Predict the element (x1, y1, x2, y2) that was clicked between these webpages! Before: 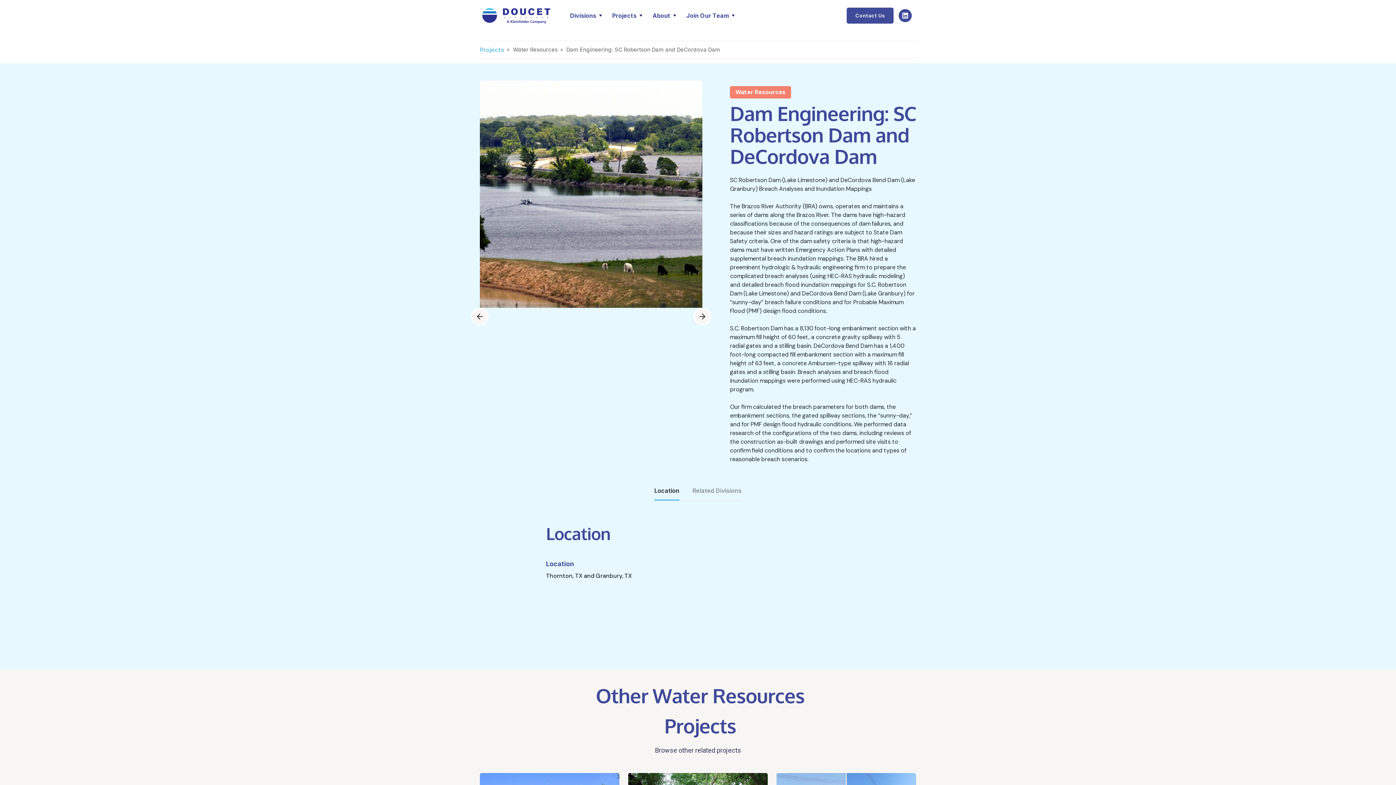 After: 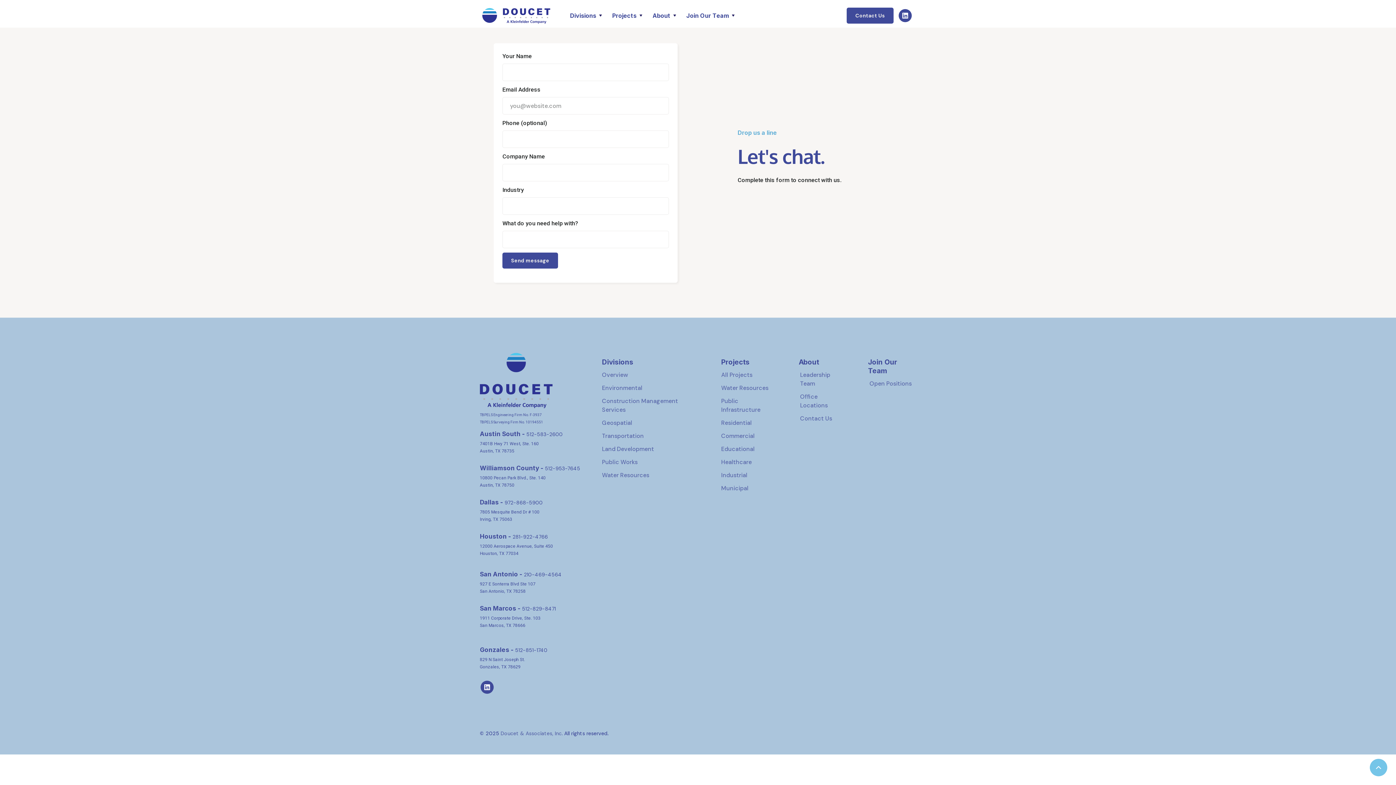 Action: bbox: (846, 7, 893, 23) label: Contact Us